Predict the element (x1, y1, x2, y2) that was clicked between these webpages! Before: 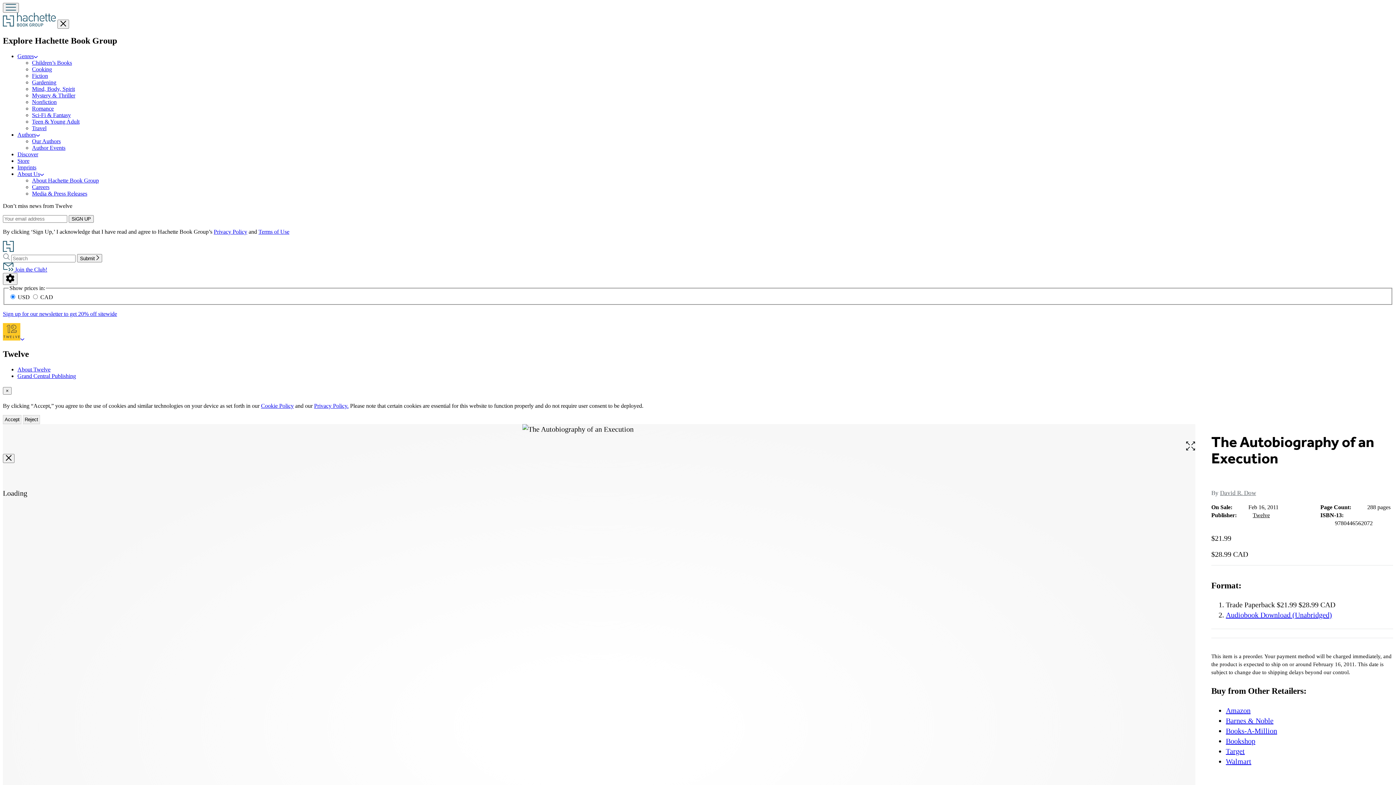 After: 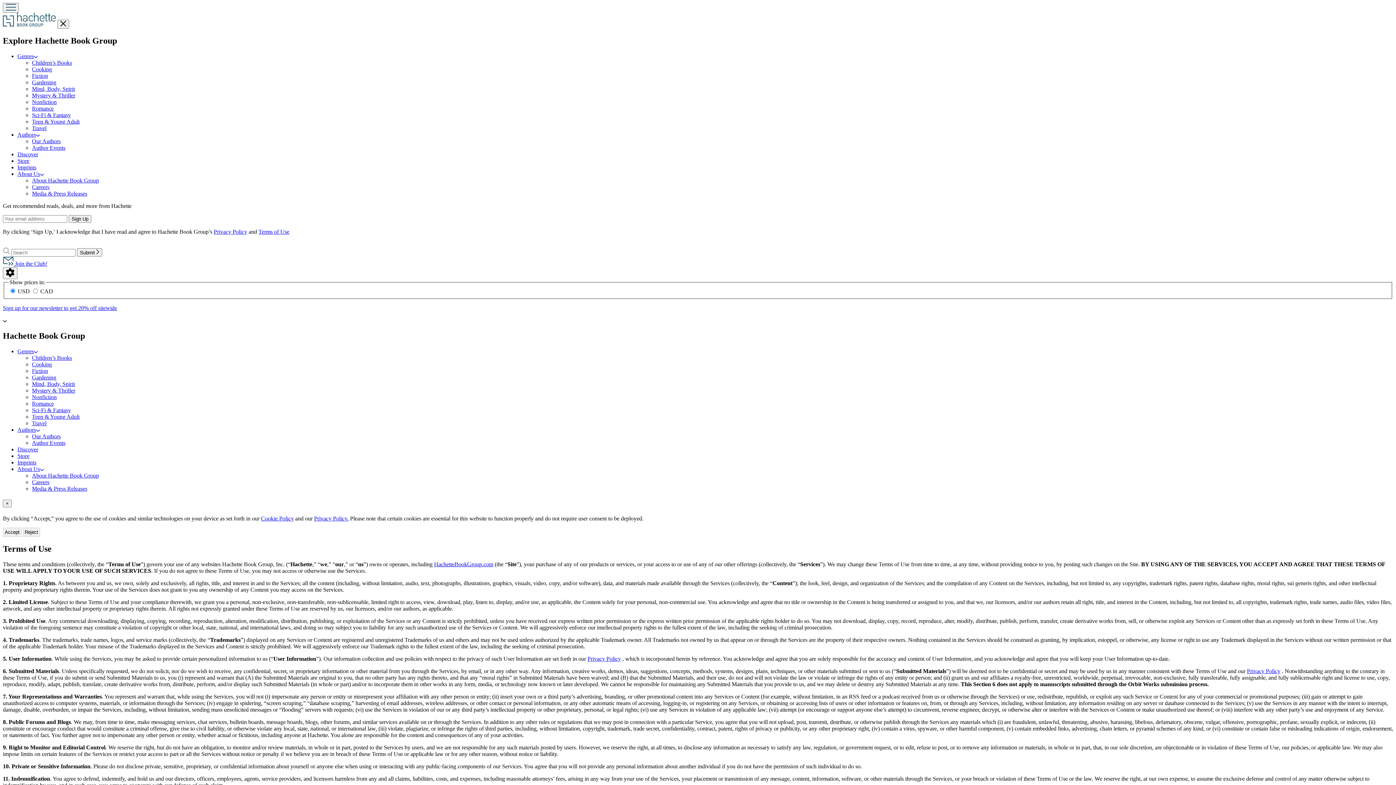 Action: bbox: (258, 228, 289, 234) label: Terms of Use